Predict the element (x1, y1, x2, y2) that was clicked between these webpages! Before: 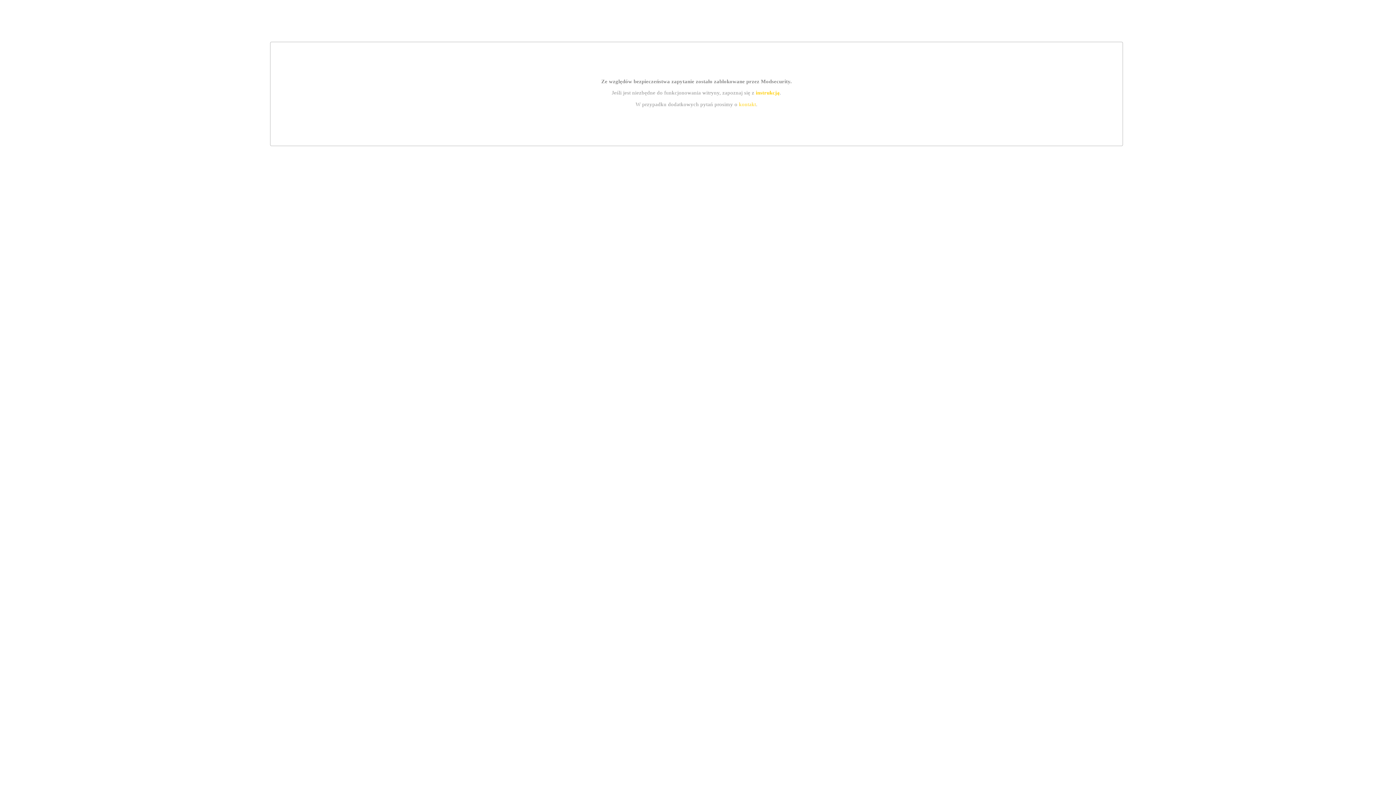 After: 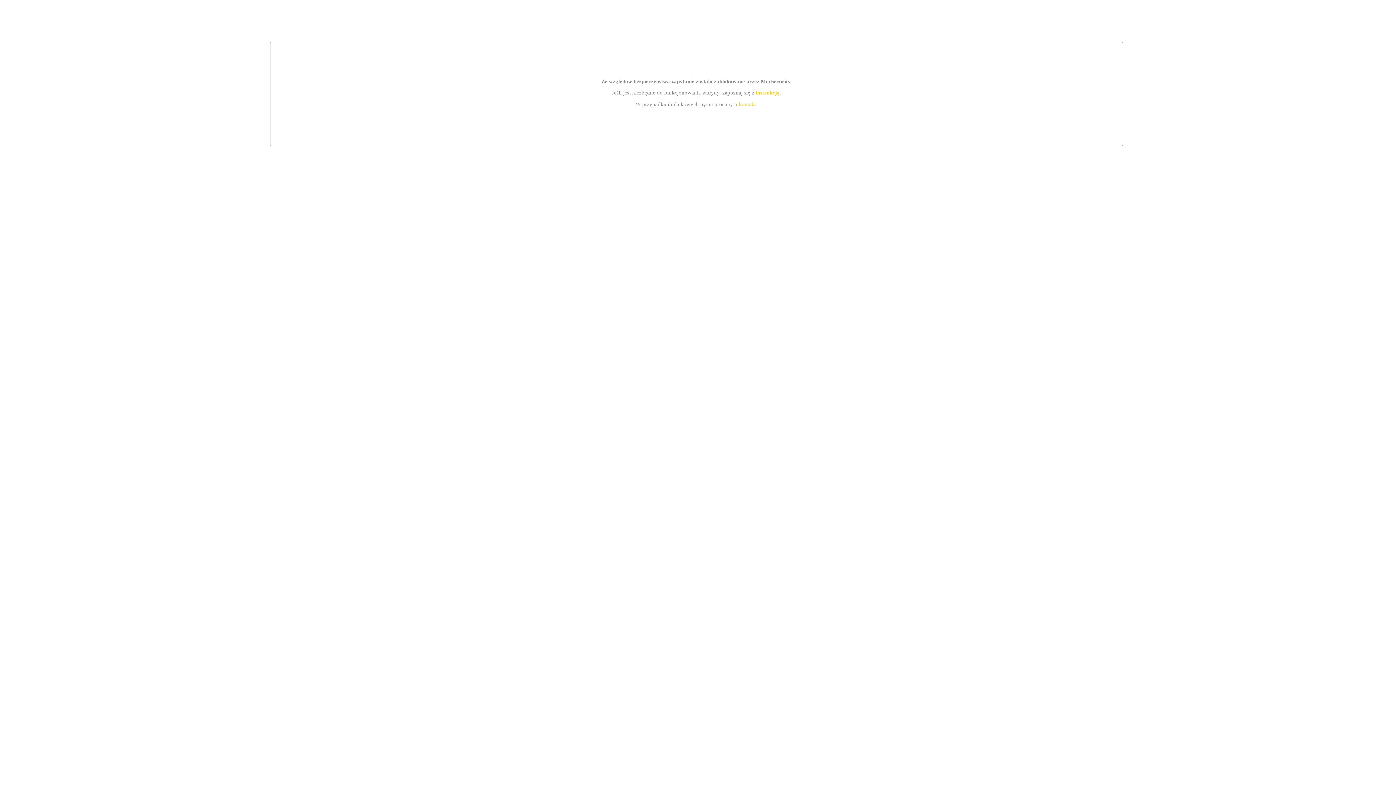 Action: bbox: (755, 89, 779, 95) label: instrukcją